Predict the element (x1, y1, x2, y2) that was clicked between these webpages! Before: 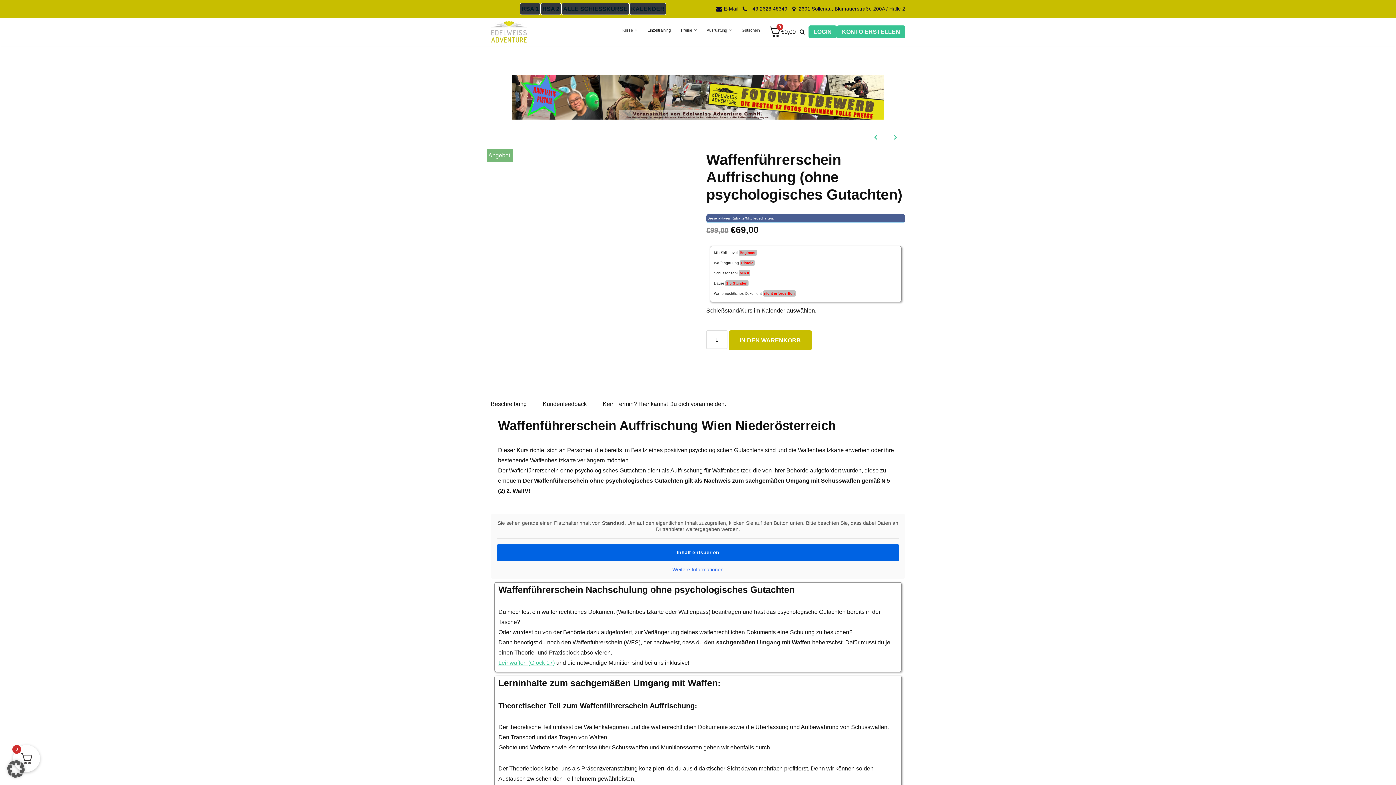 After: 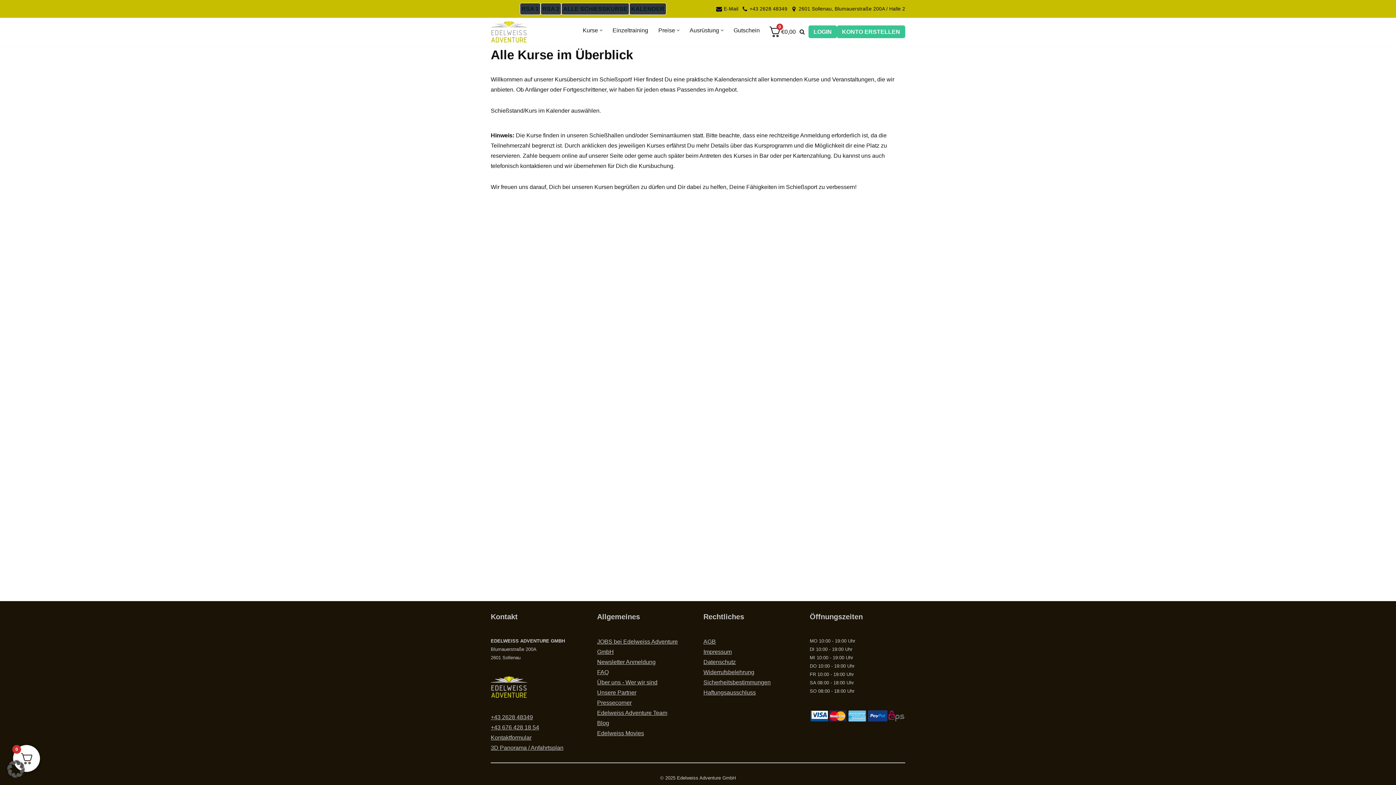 Action: label: ALLE SCHIESSKURSE bbox: (561, 2, 629, 14)